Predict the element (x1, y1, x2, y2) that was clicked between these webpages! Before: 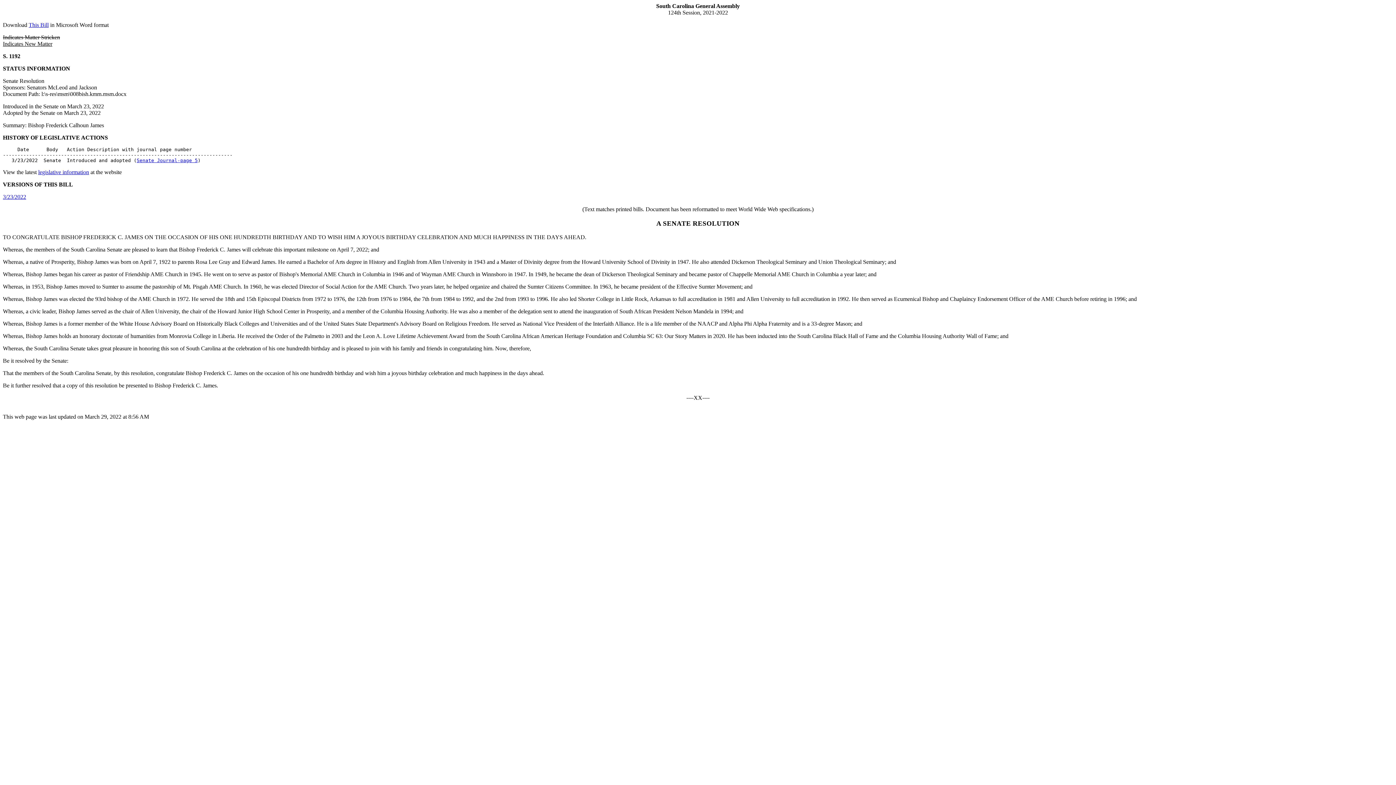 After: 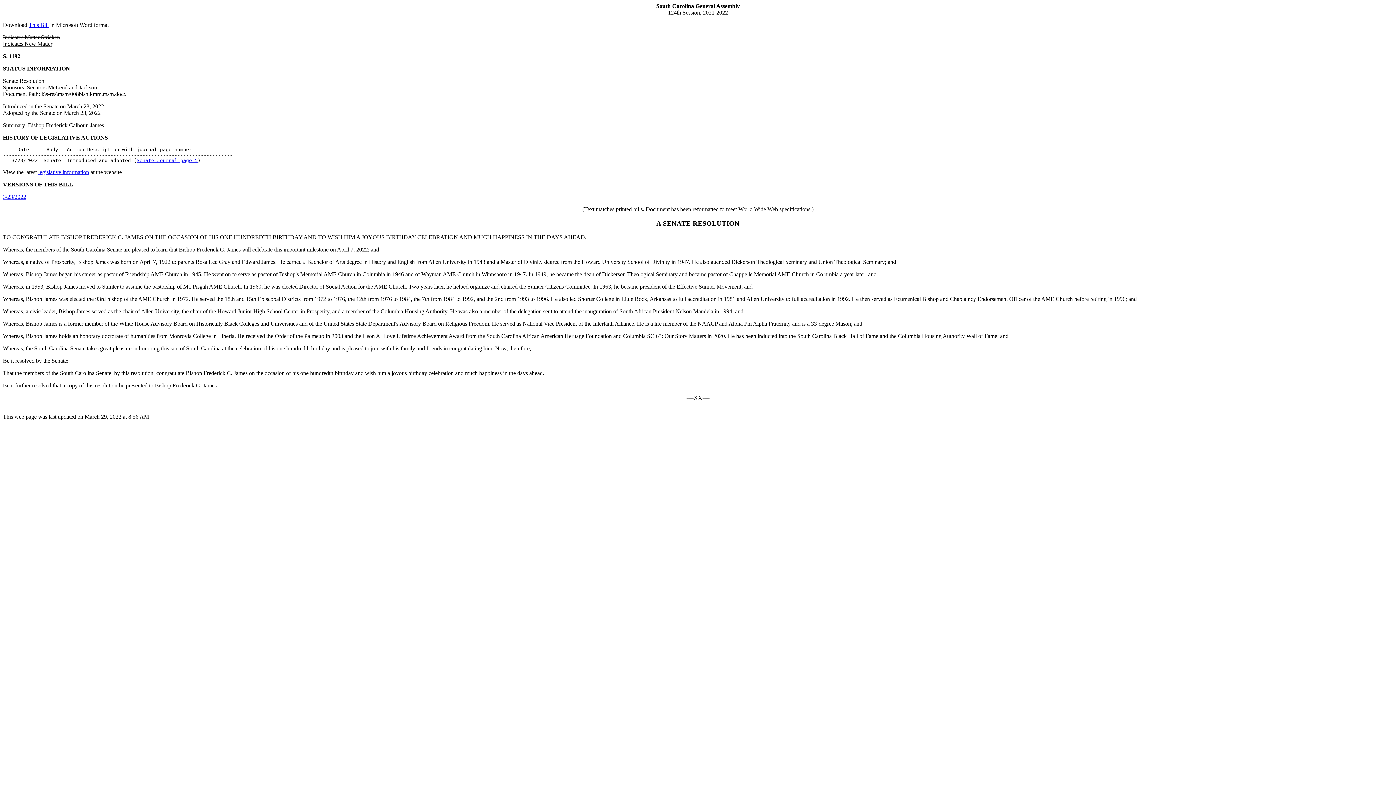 Action: bbox: (28, 21, 48, 28) label: This Bill